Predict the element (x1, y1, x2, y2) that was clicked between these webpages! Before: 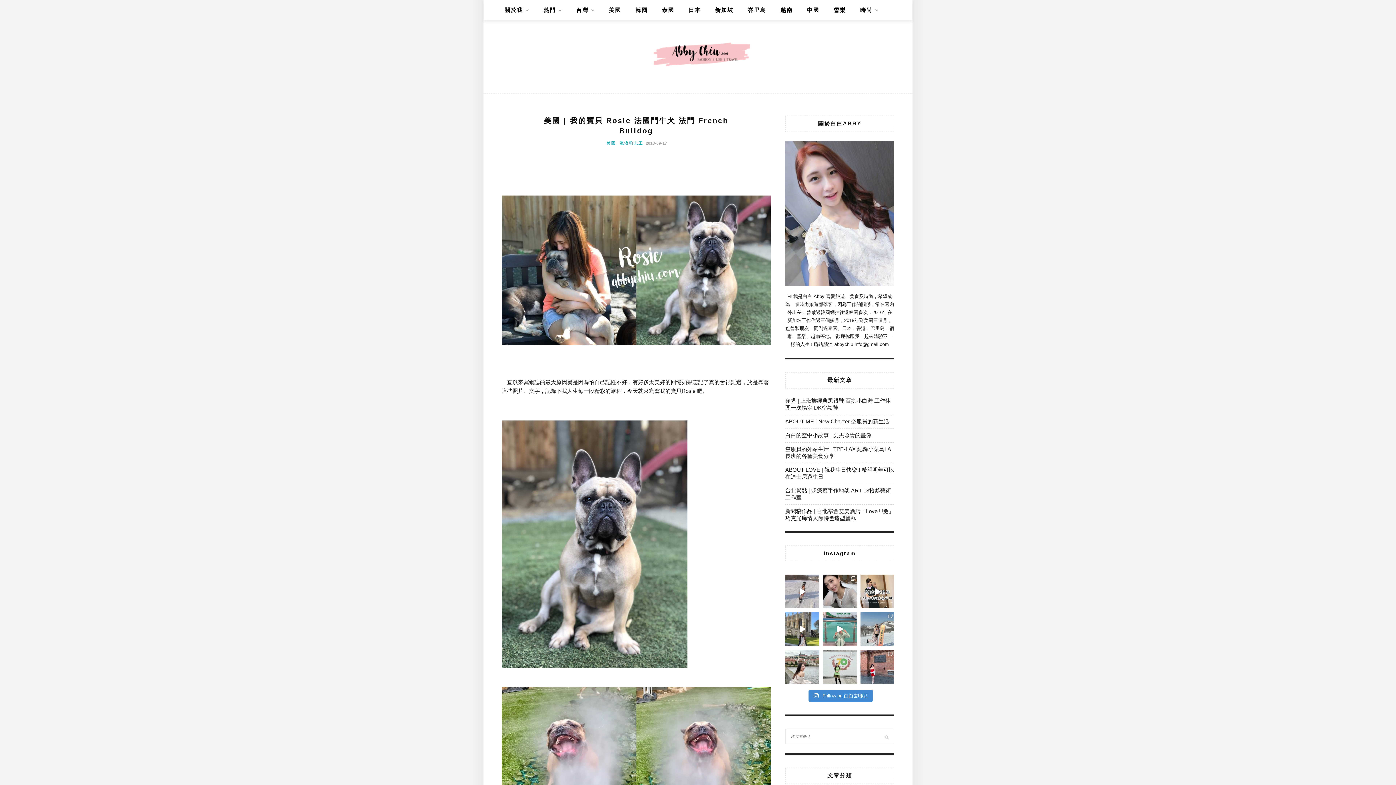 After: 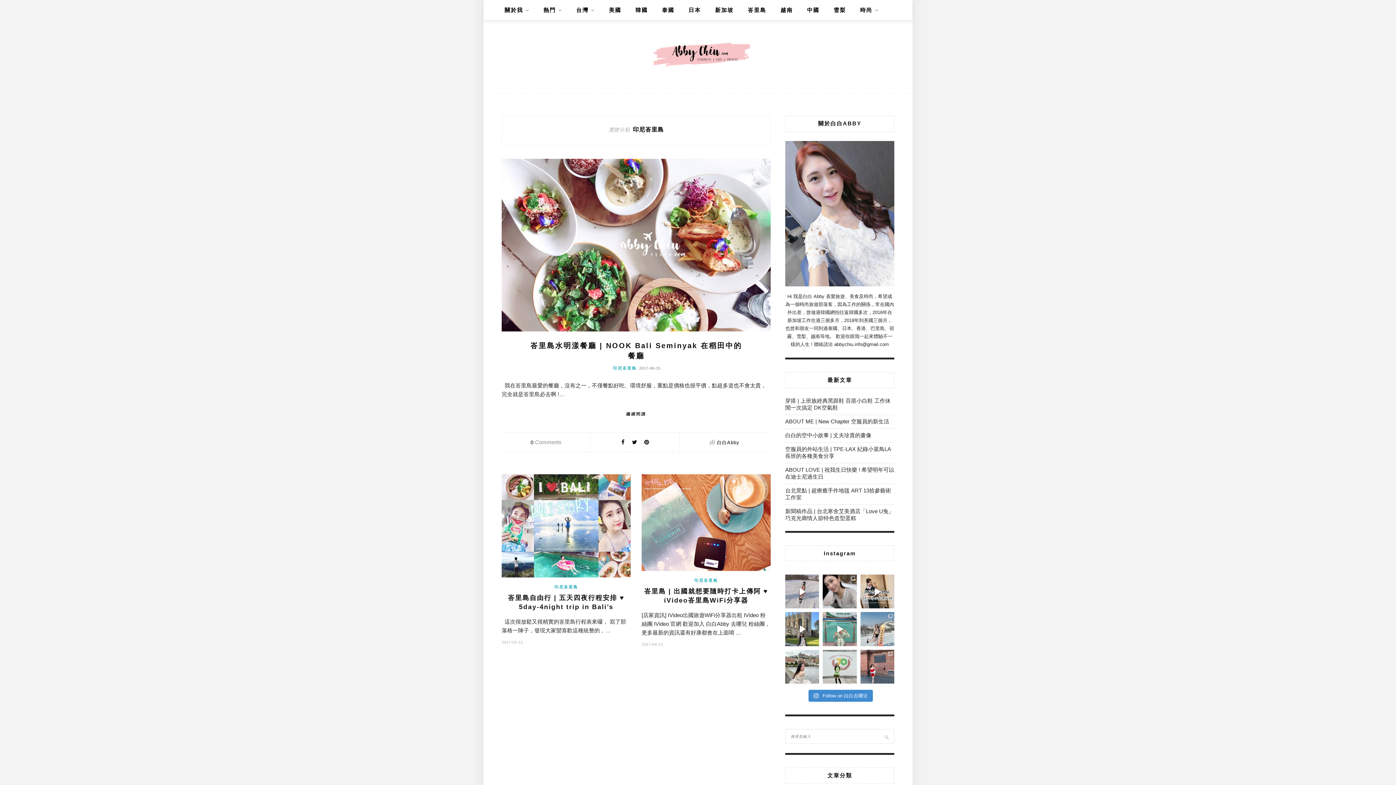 Action: label: 峇里島 bbox: (748, 0, 766, 20)